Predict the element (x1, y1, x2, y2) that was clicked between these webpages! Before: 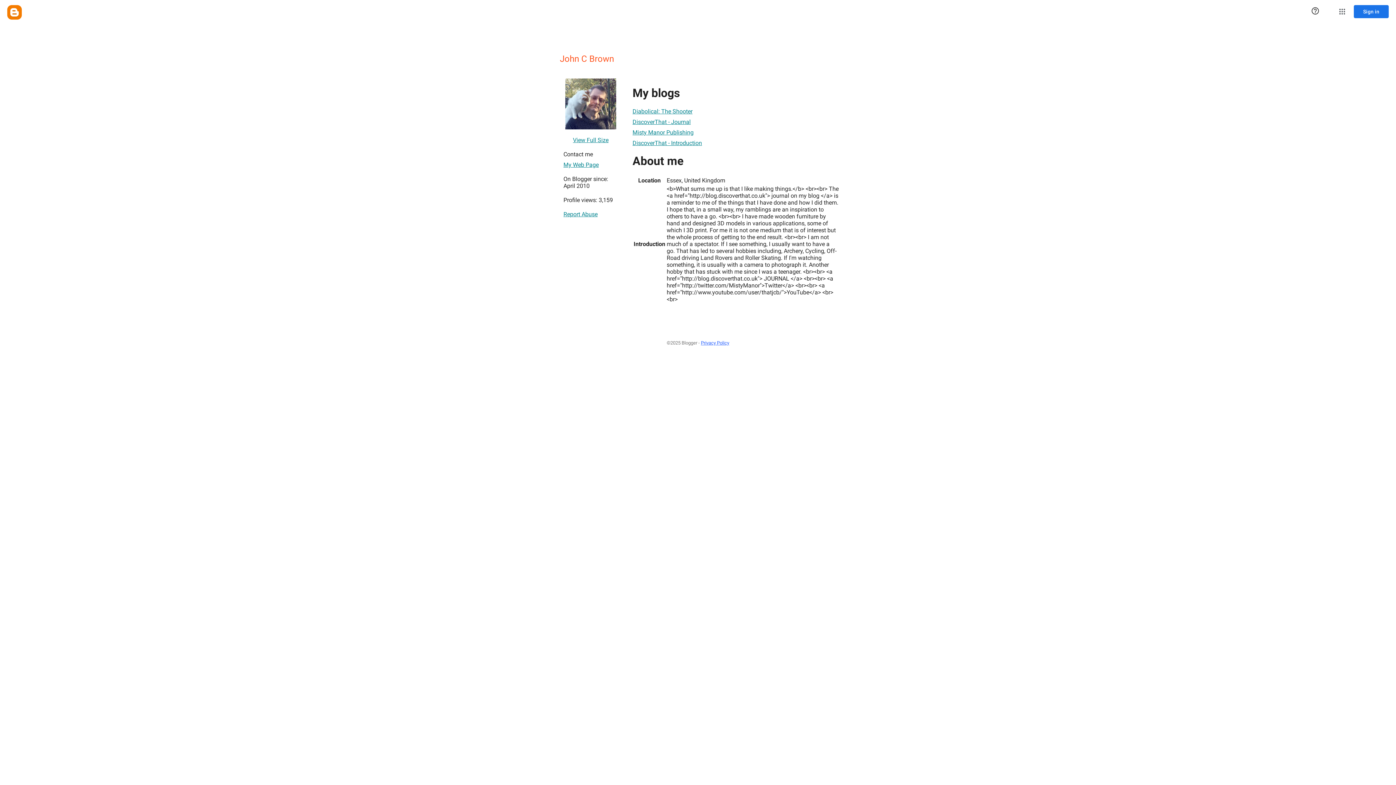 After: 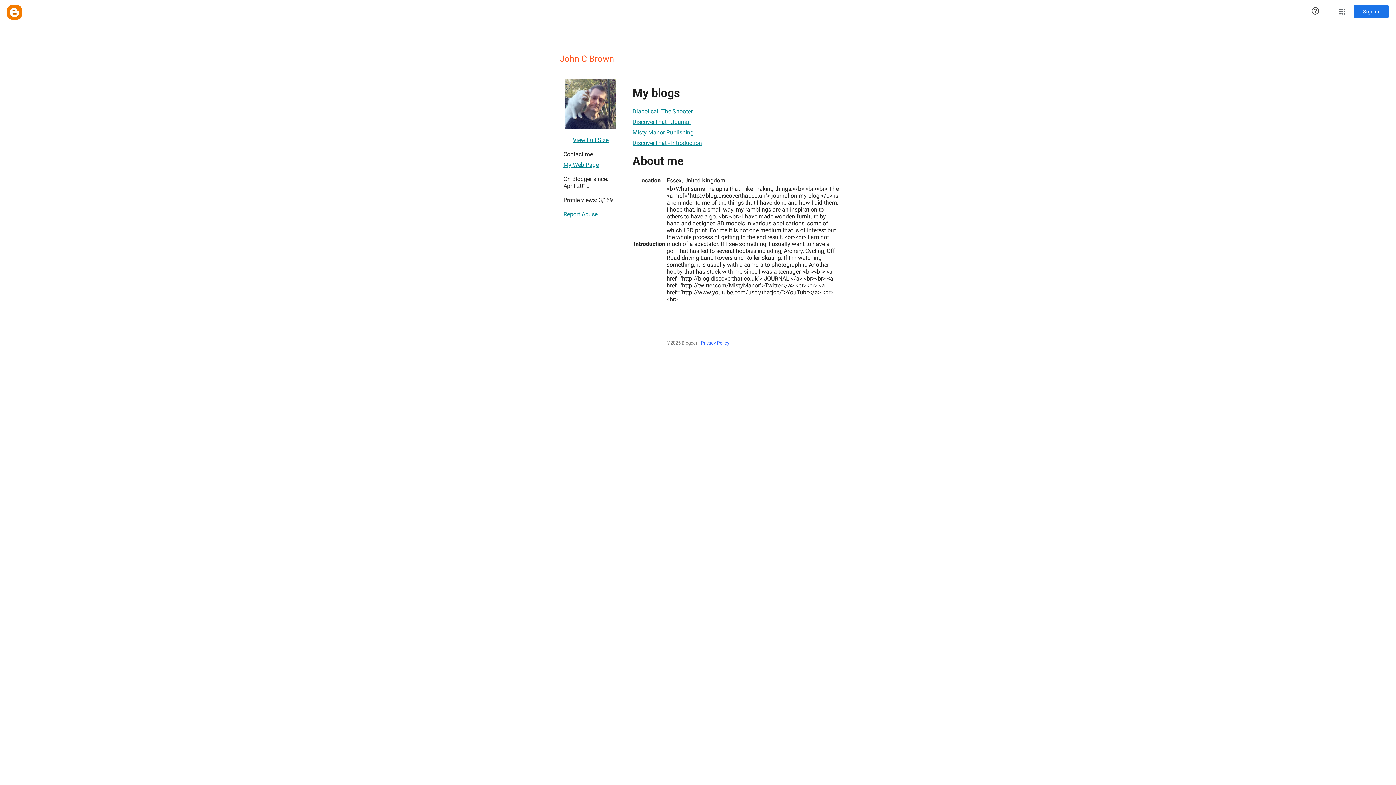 Action: label: View Full Size bbox: (573, 133, 608, 147)